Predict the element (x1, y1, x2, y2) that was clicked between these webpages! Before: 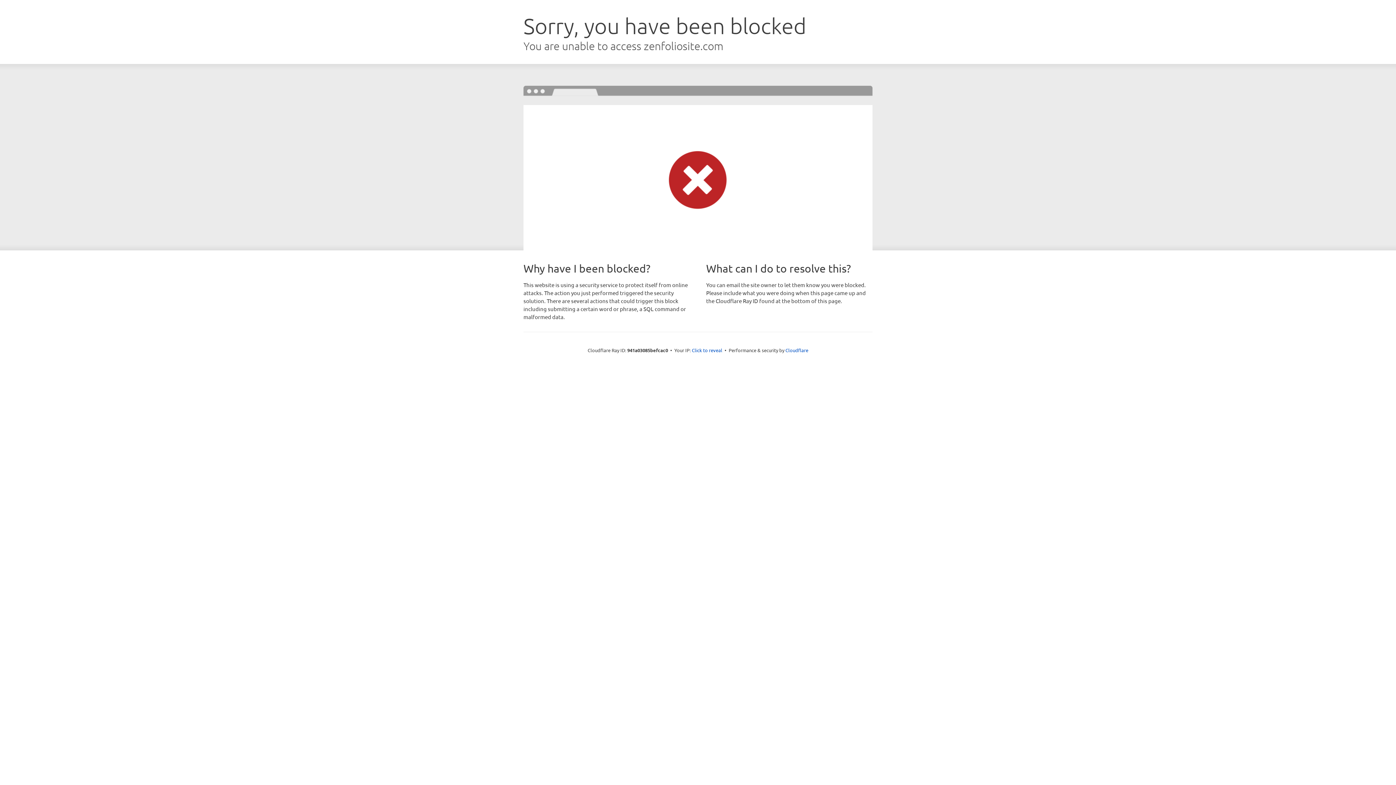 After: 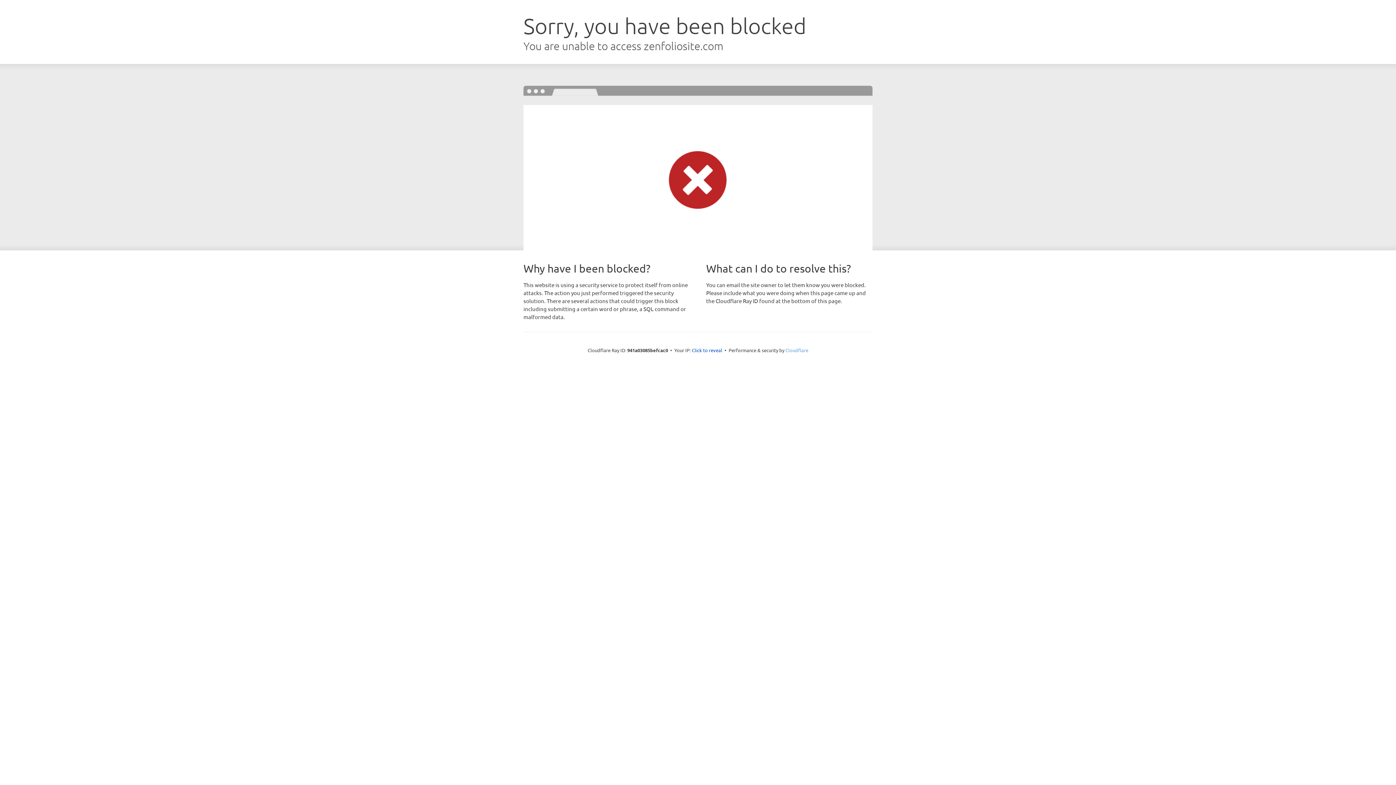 Action: label: Cloudflare bbox: (785, 347, 808, 353)